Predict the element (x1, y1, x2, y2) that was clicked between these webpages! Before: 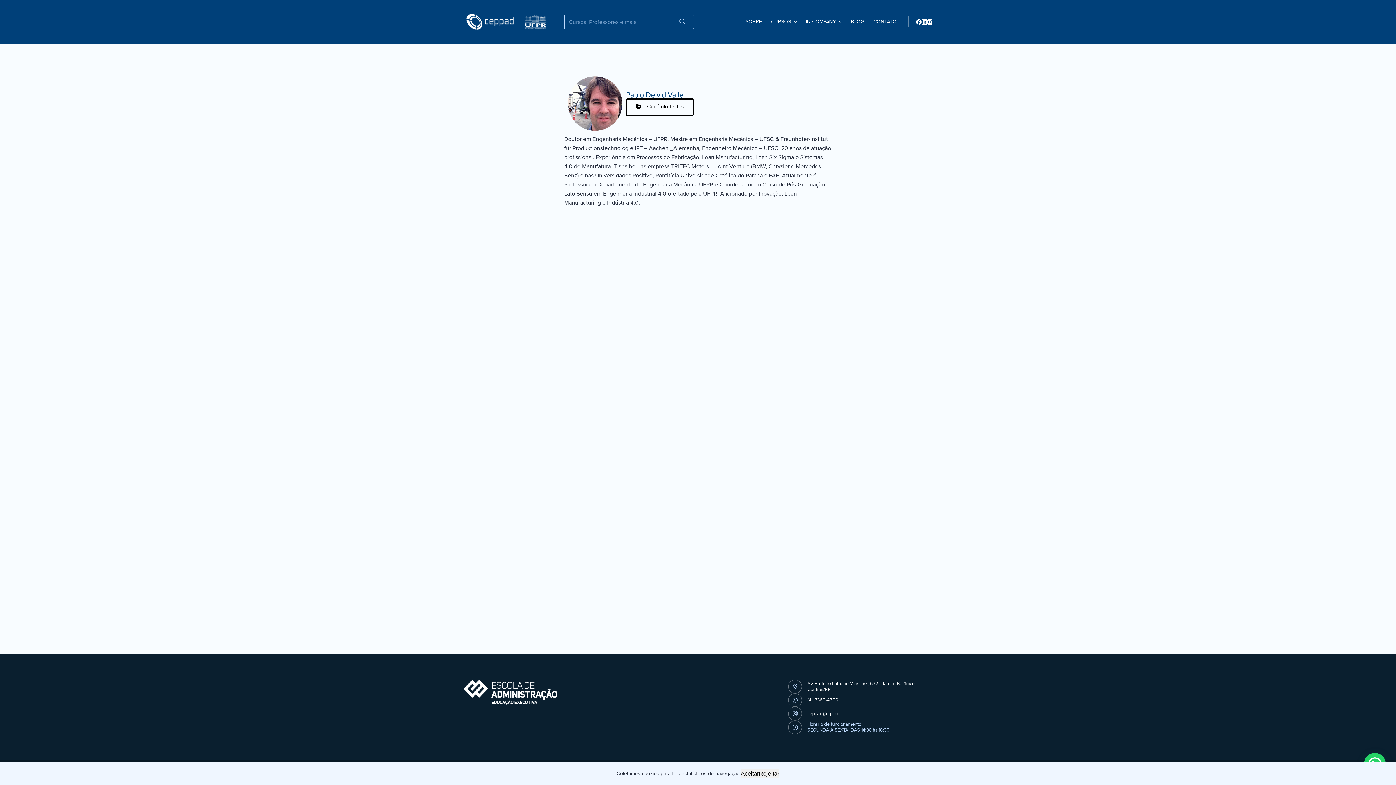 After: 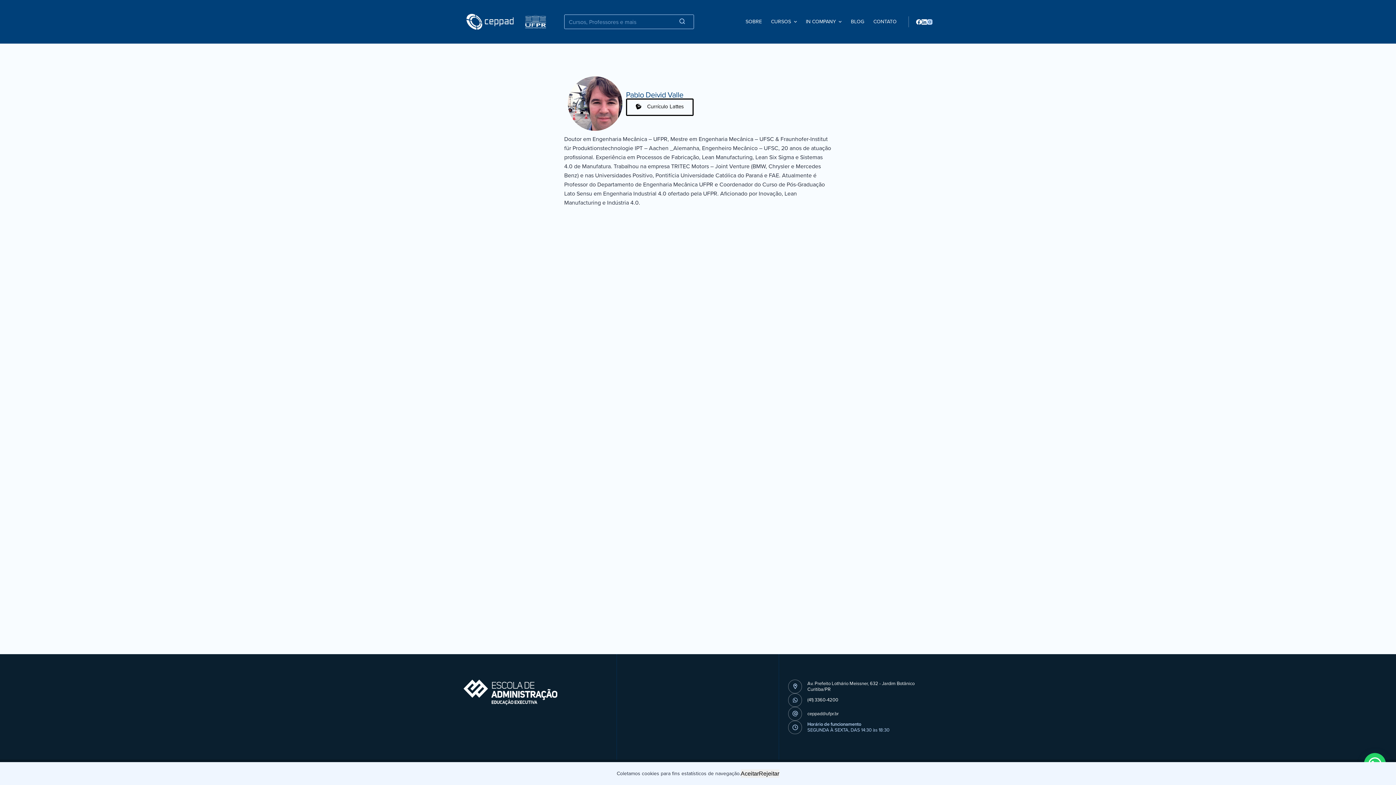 Action: bbox: (927, 19, 932, 24) label: Instagram